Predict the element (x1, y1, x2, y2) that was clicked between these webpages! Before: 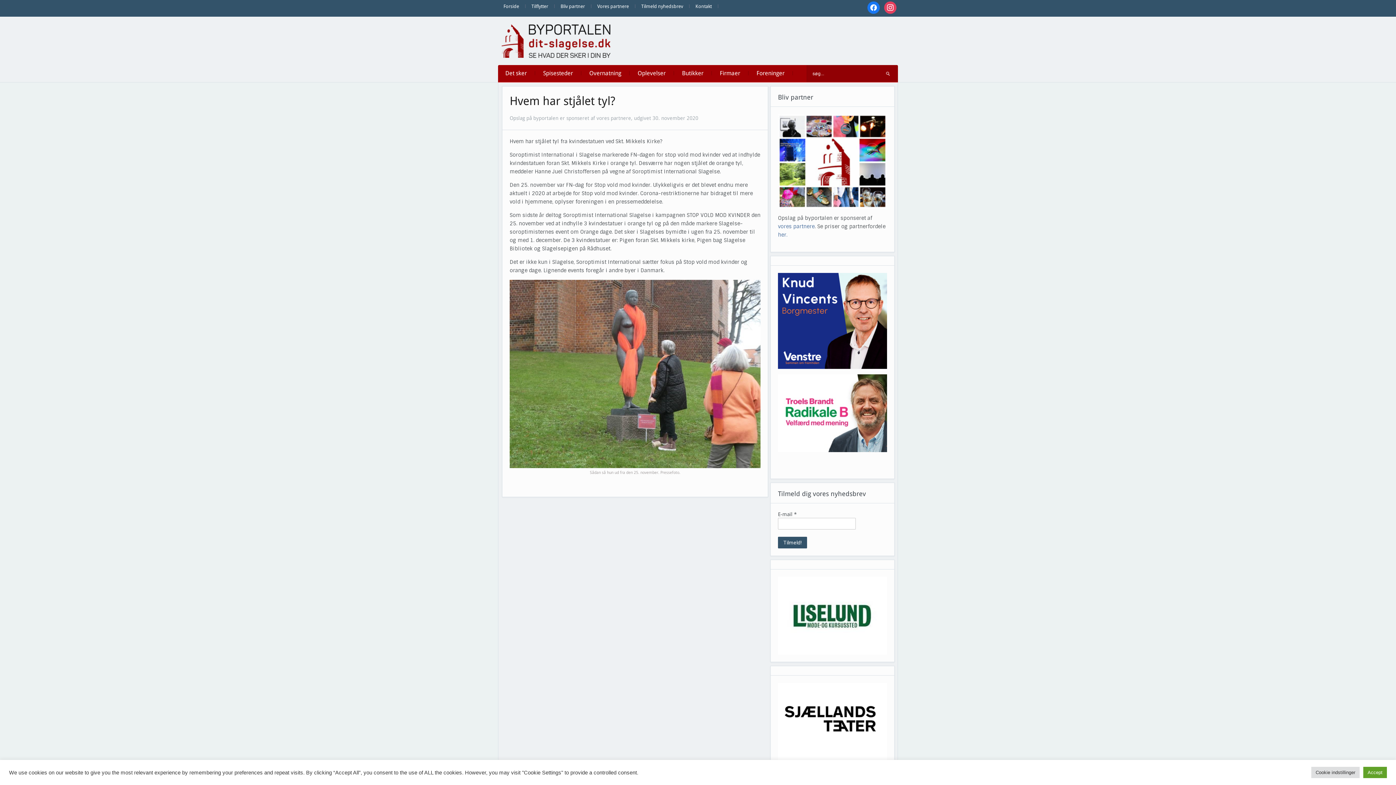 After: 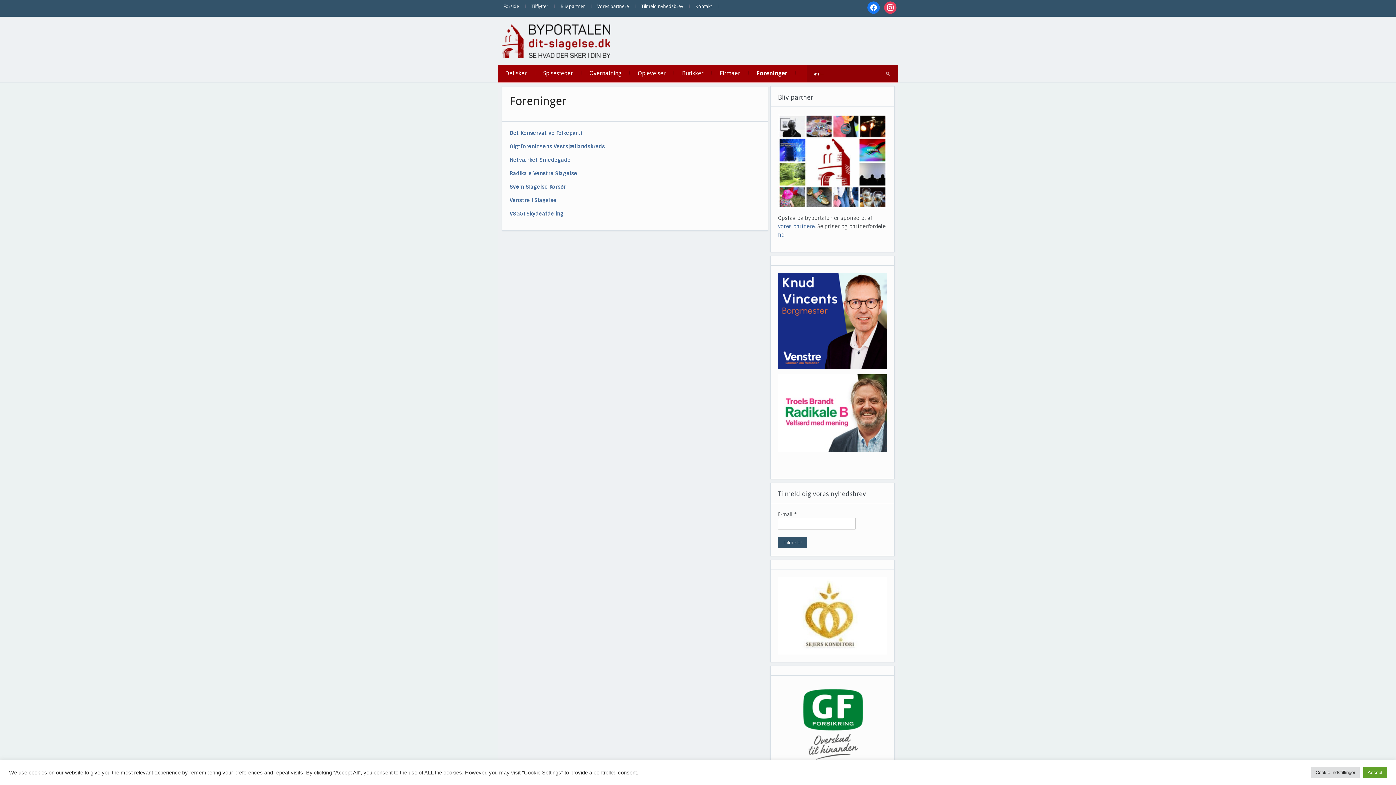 Action: label: Foreninger bbox: (749, 65, 792, 81)